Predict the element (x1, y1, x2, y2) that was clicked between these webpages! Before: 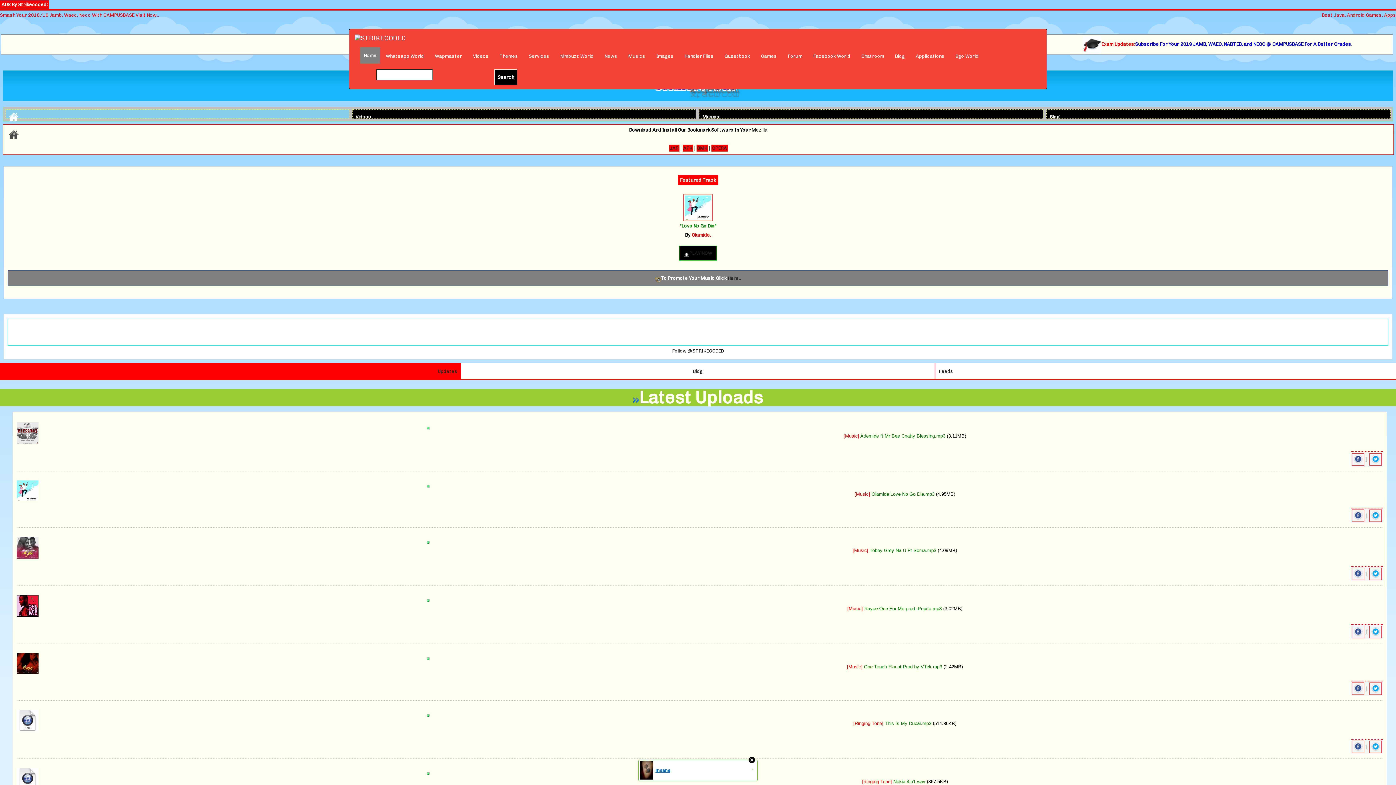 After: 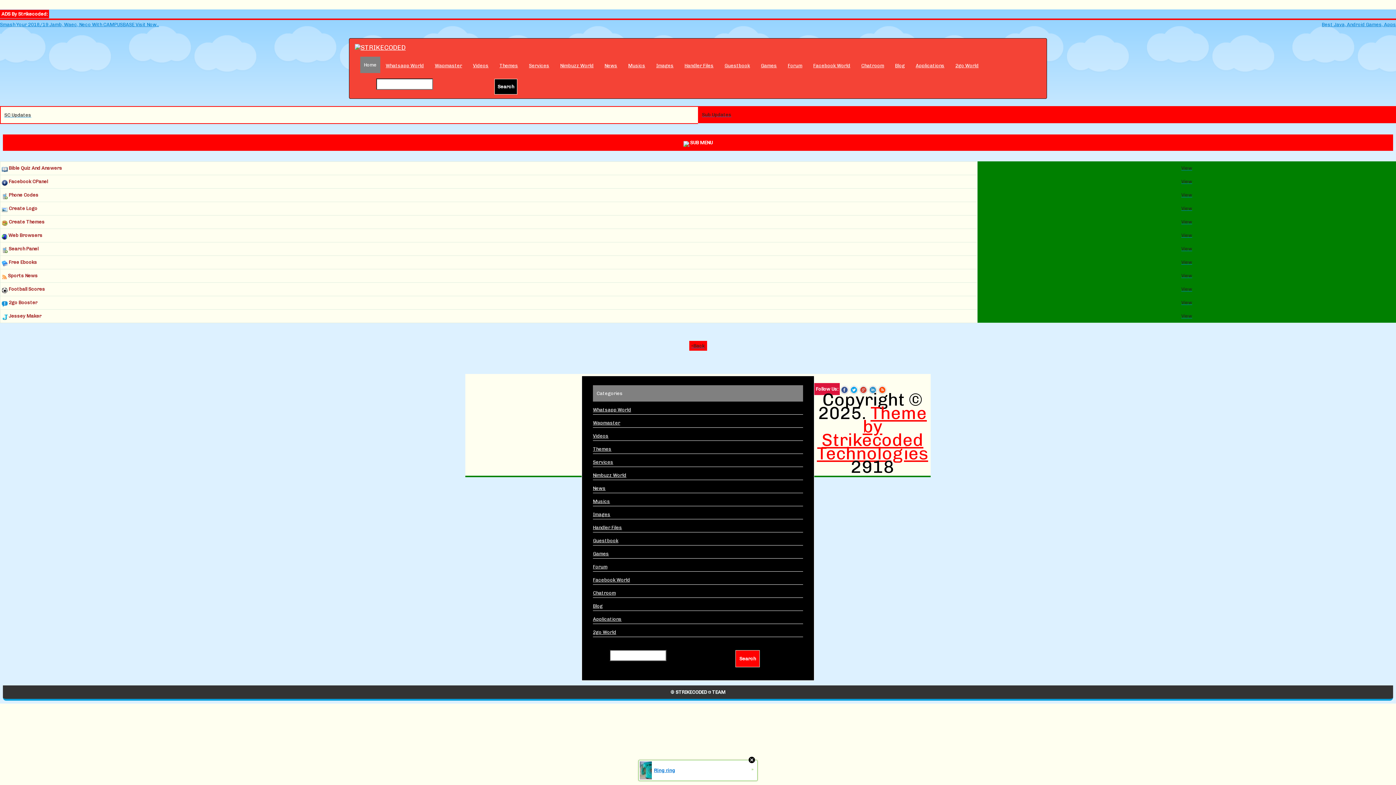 Action: bbox: (935, 363, 1396, 379) label: Feeds